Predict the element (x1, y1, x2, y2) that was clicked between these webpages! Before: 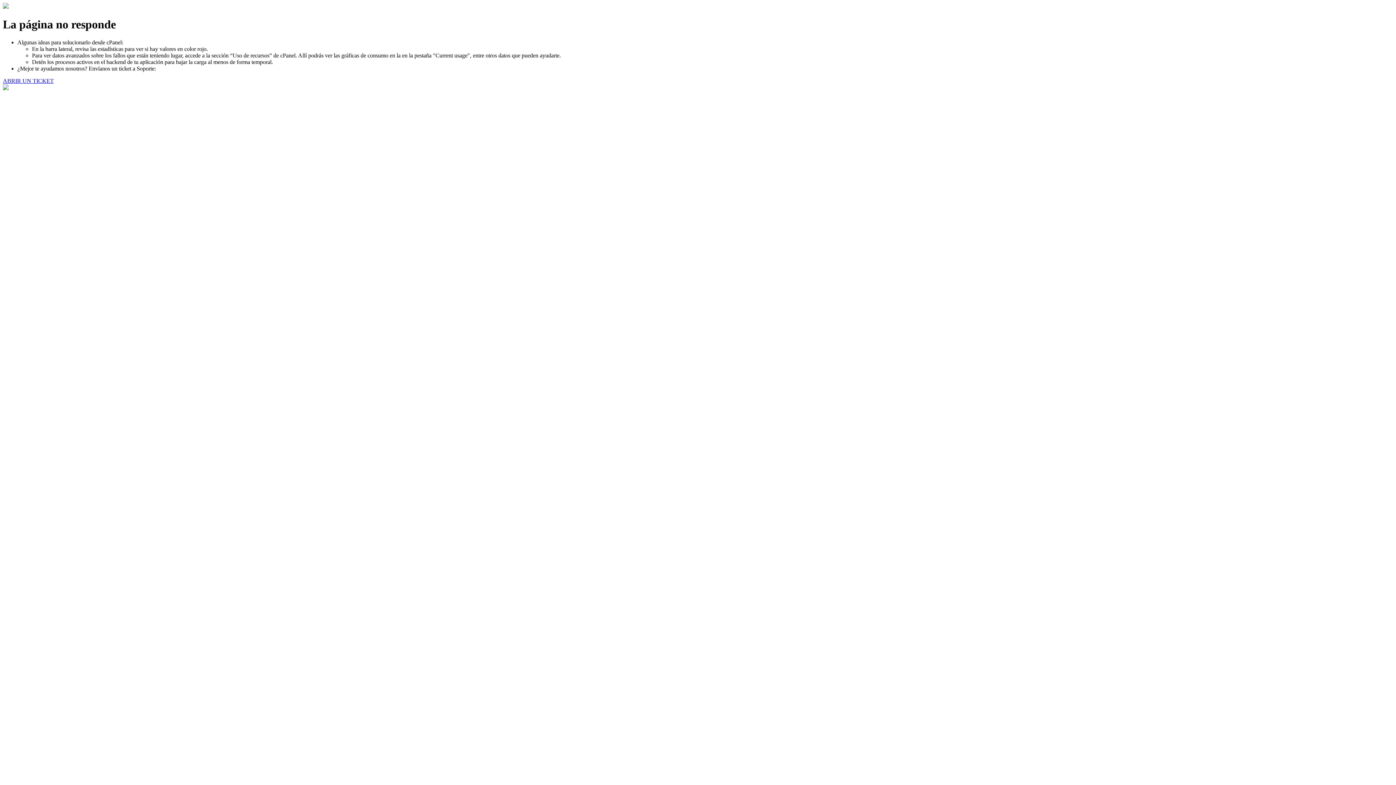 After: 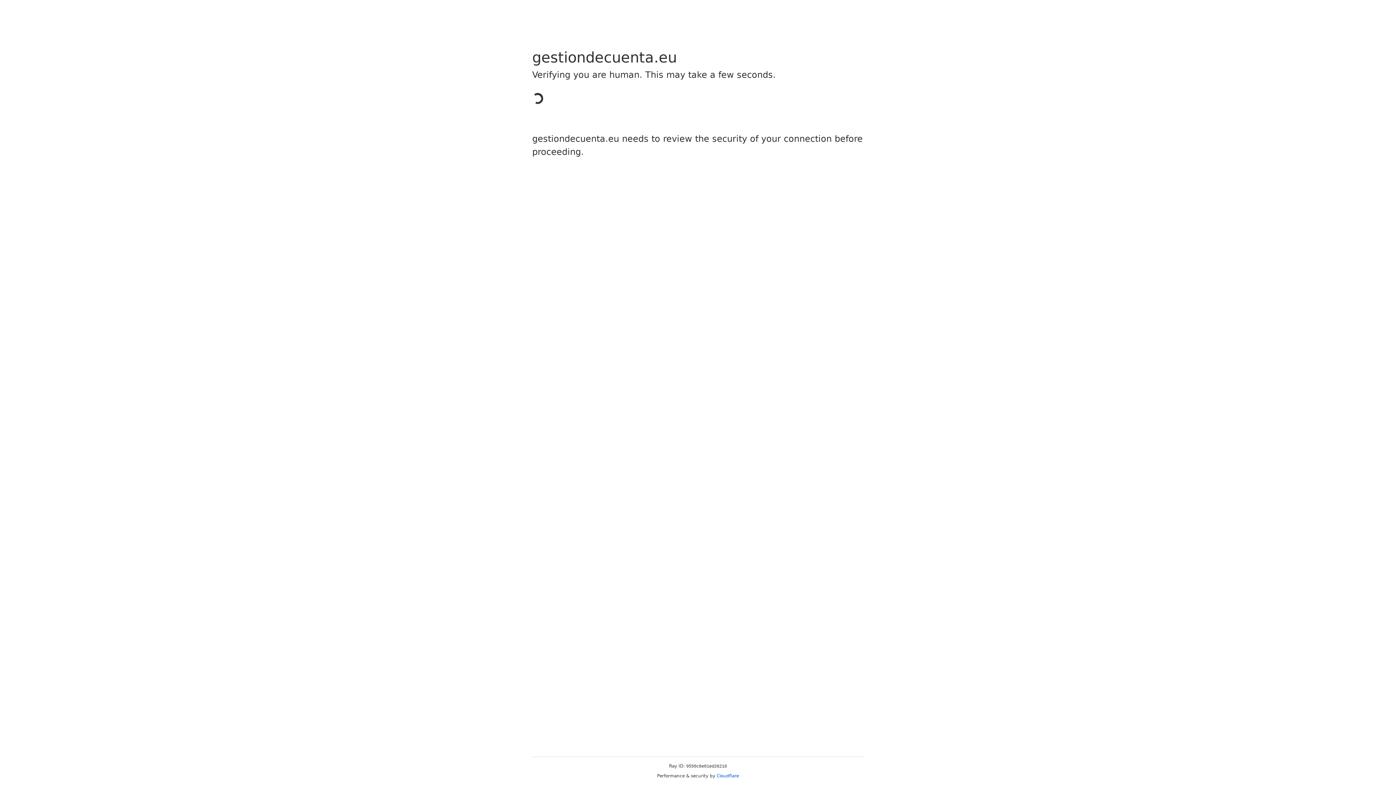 Action: bbox: (2, 77, 53, 83) label: ABRIR UN TICKET